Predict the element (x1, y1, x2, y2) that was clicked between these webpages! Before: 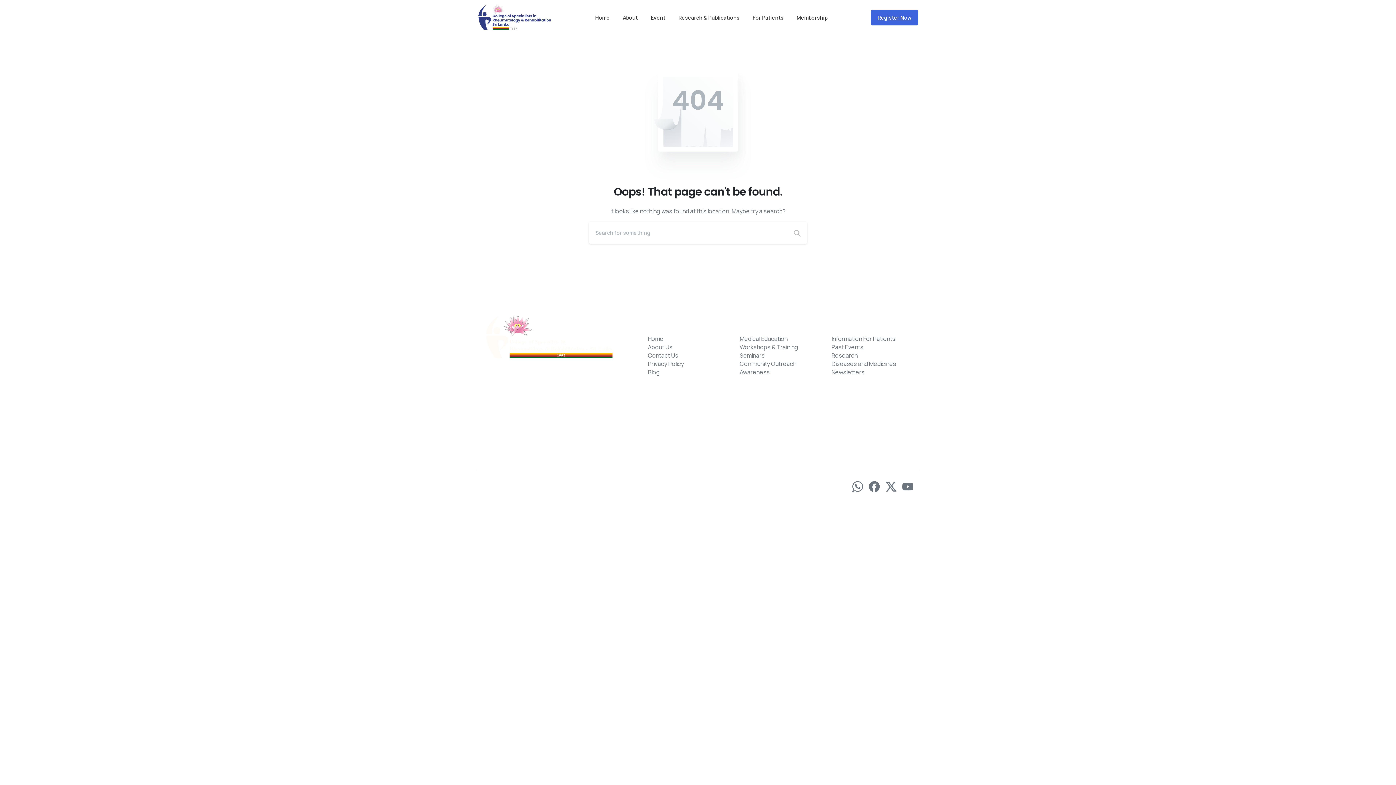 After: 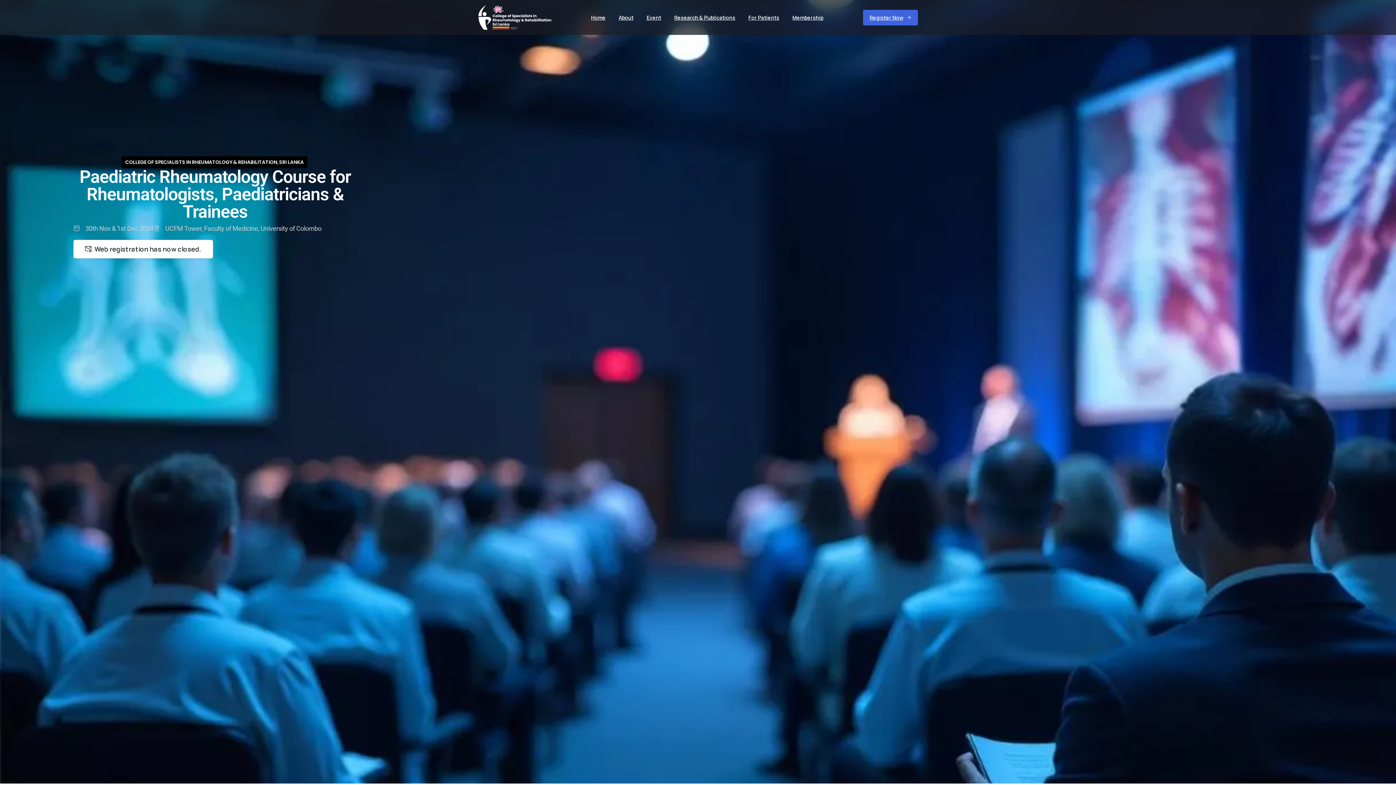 Action: label: Seminars bbox: (739, 350, 824, 360)